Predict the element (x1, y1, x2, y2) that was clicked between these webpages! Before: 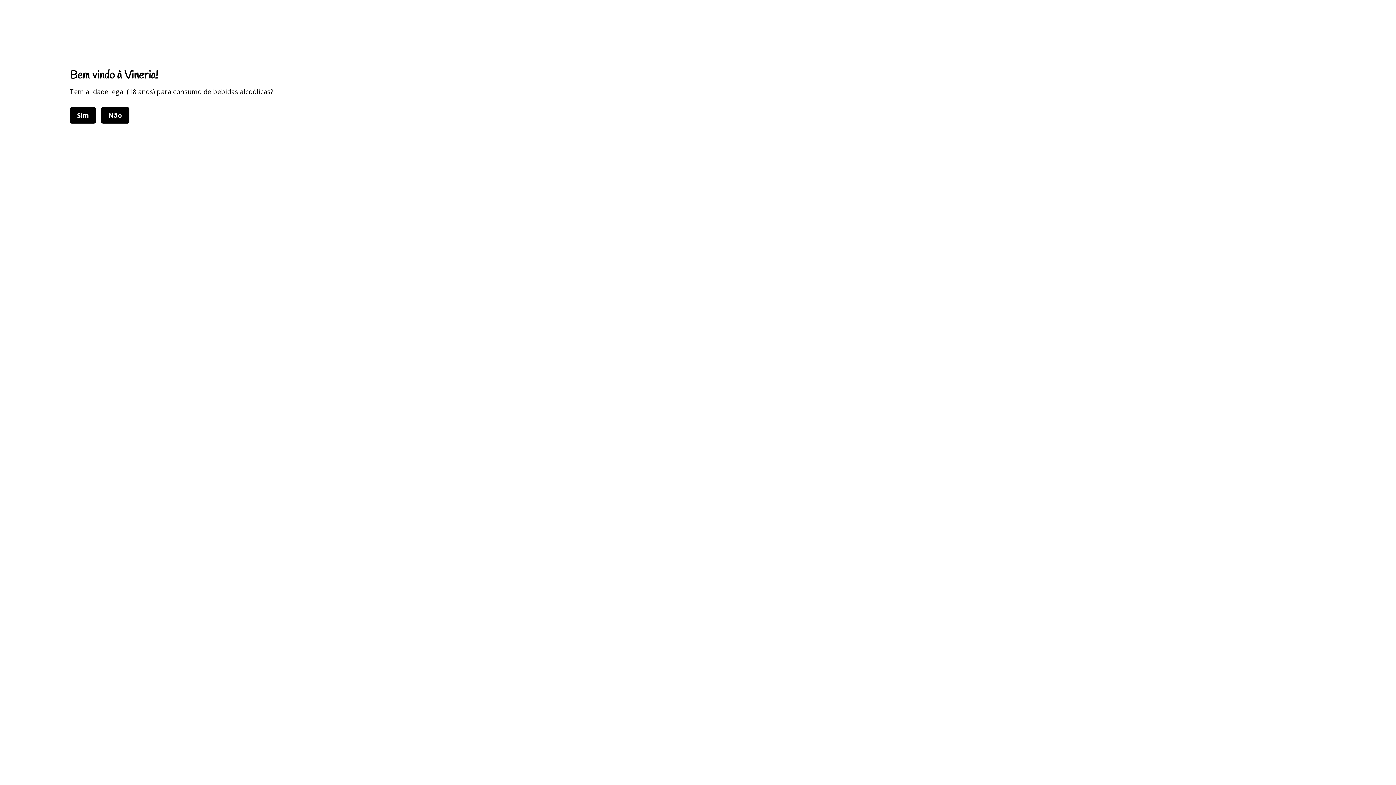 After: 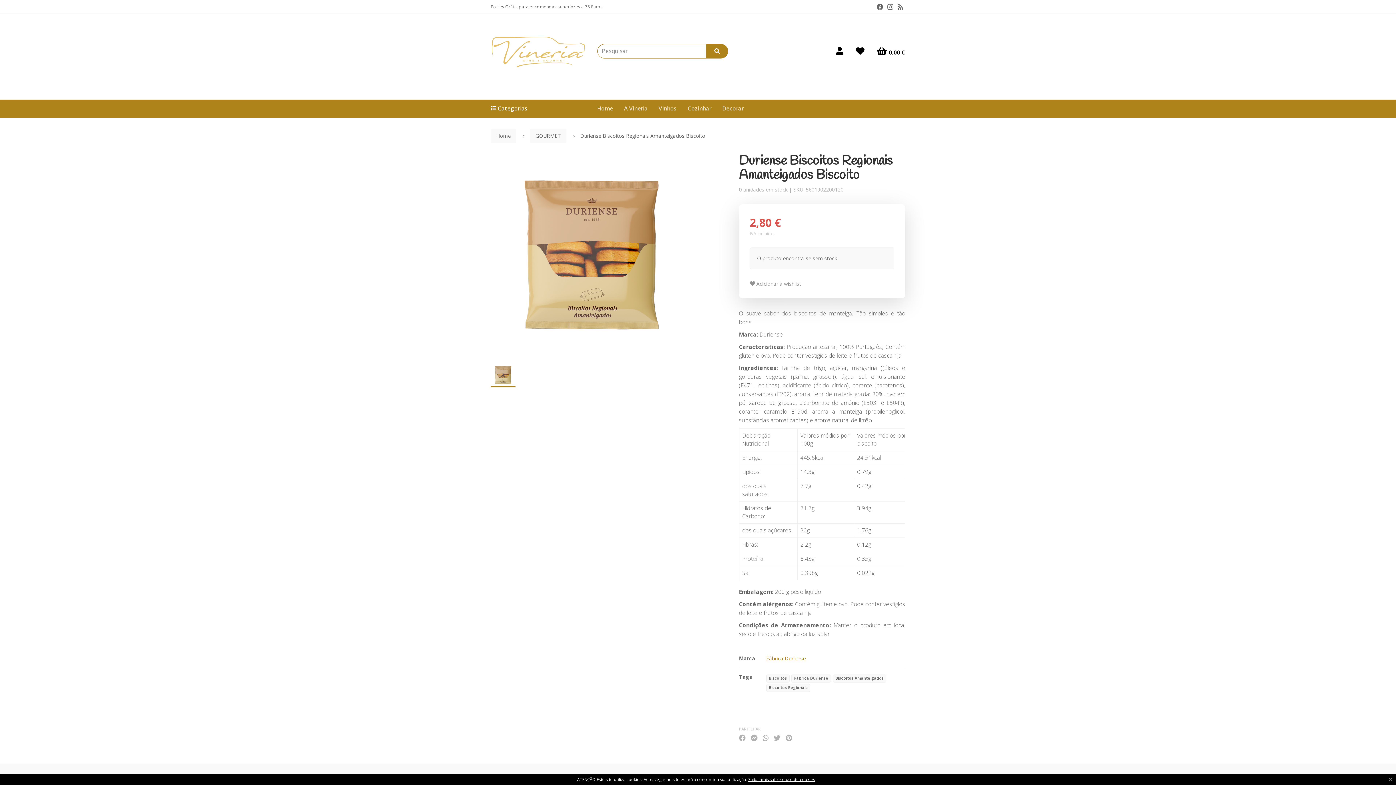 Action: bbox: (69, 107, 96, 123) label: Sim